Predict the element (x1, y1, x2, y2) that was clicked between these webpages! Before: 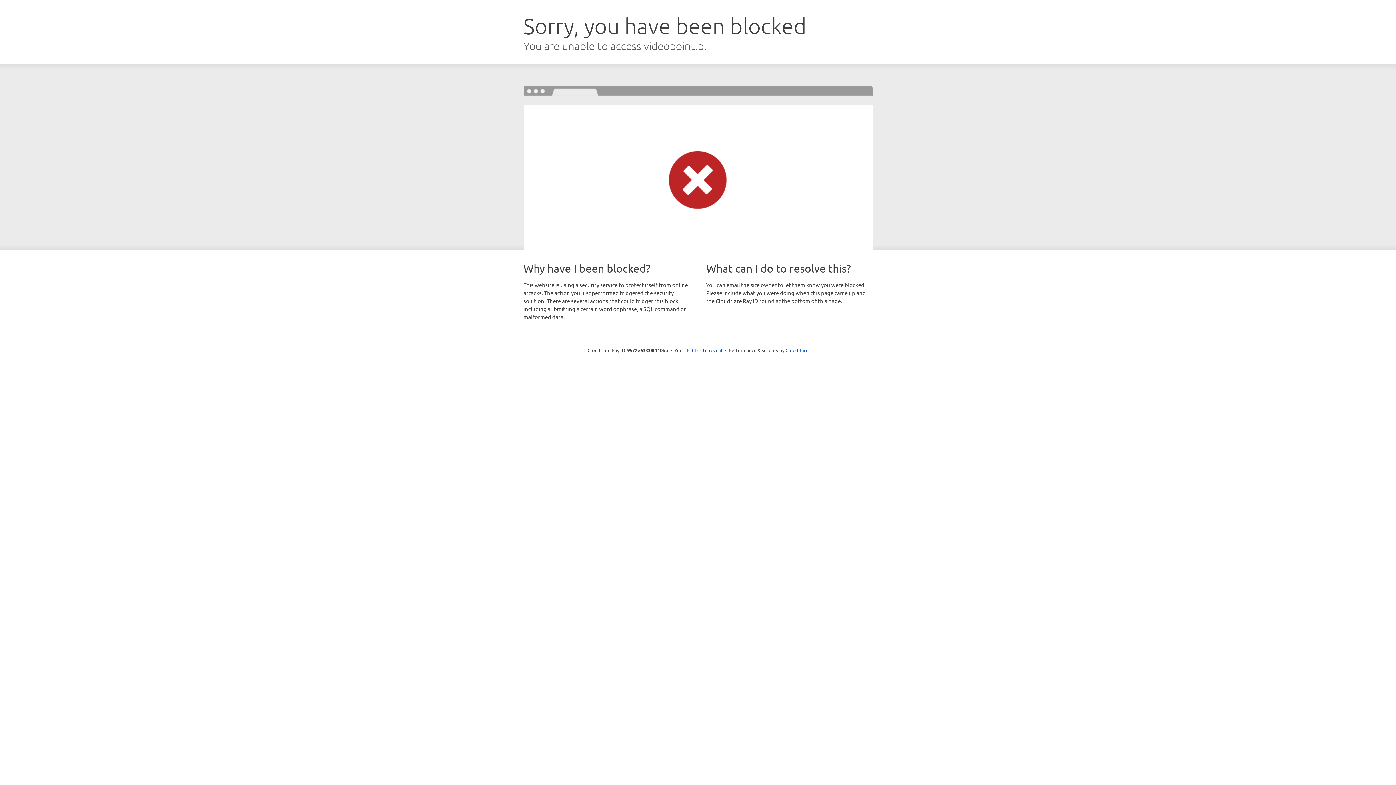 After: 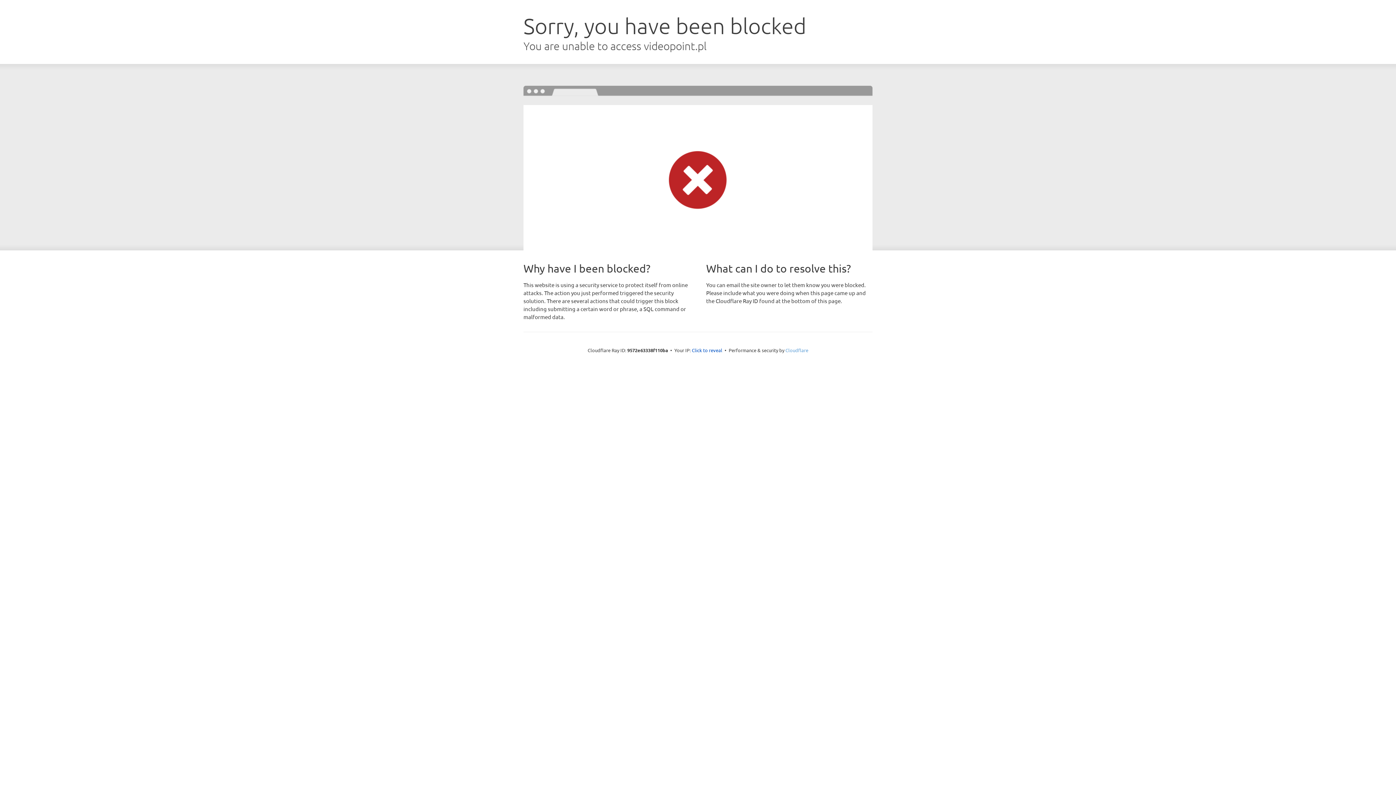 Action: bbox: (785, 347, 808, 353) label: Cloudflare